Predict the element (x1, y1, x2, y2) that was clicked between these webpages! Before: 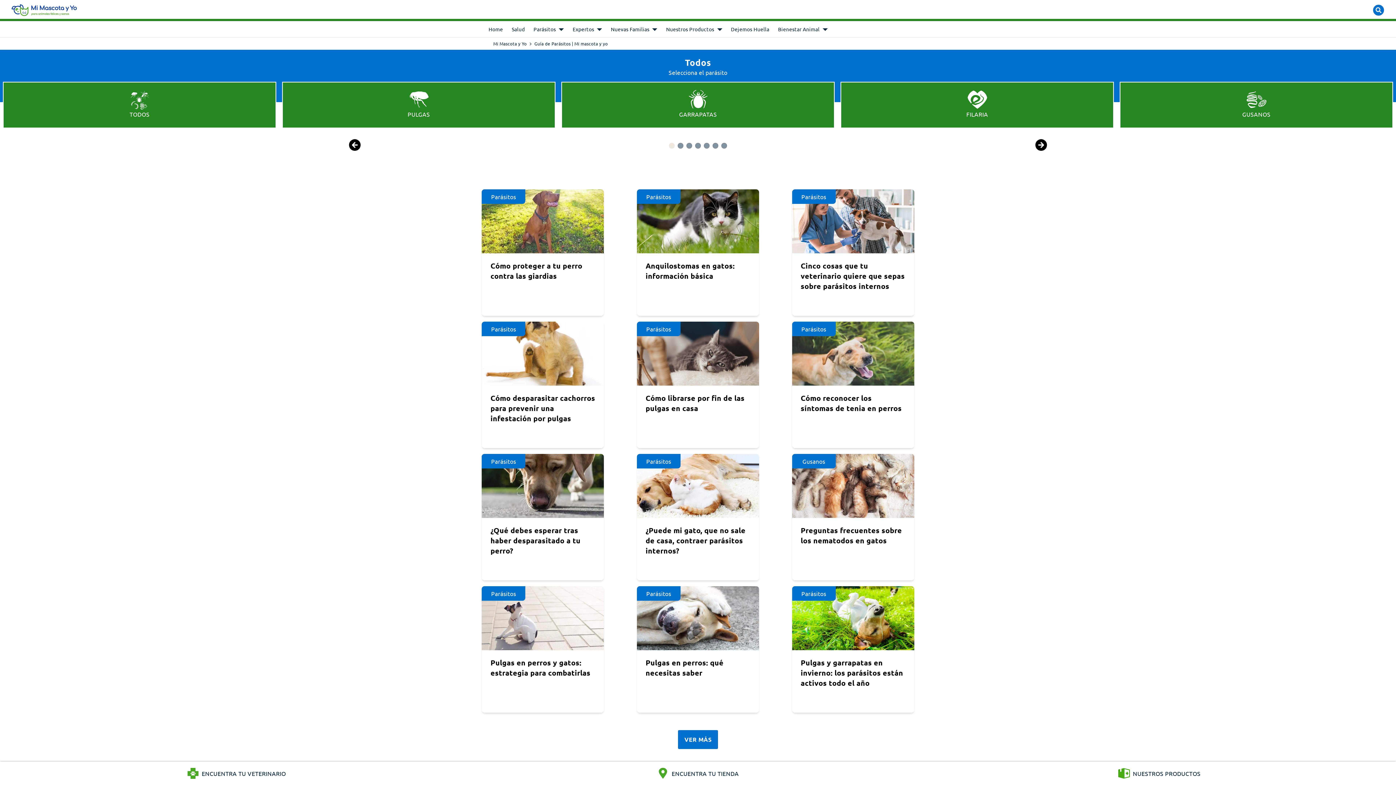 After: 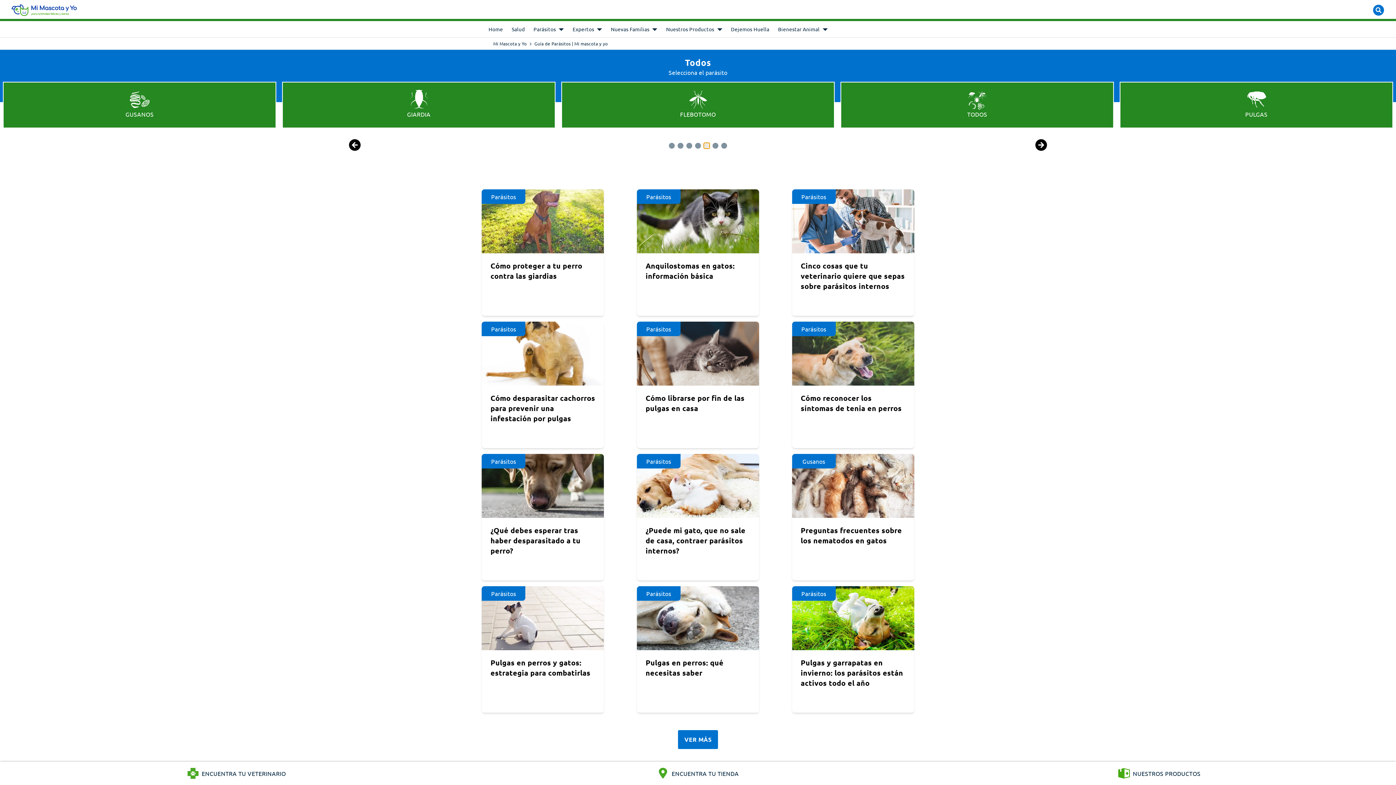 Action: label: 5 bbox: (704, 142, 709, 148)